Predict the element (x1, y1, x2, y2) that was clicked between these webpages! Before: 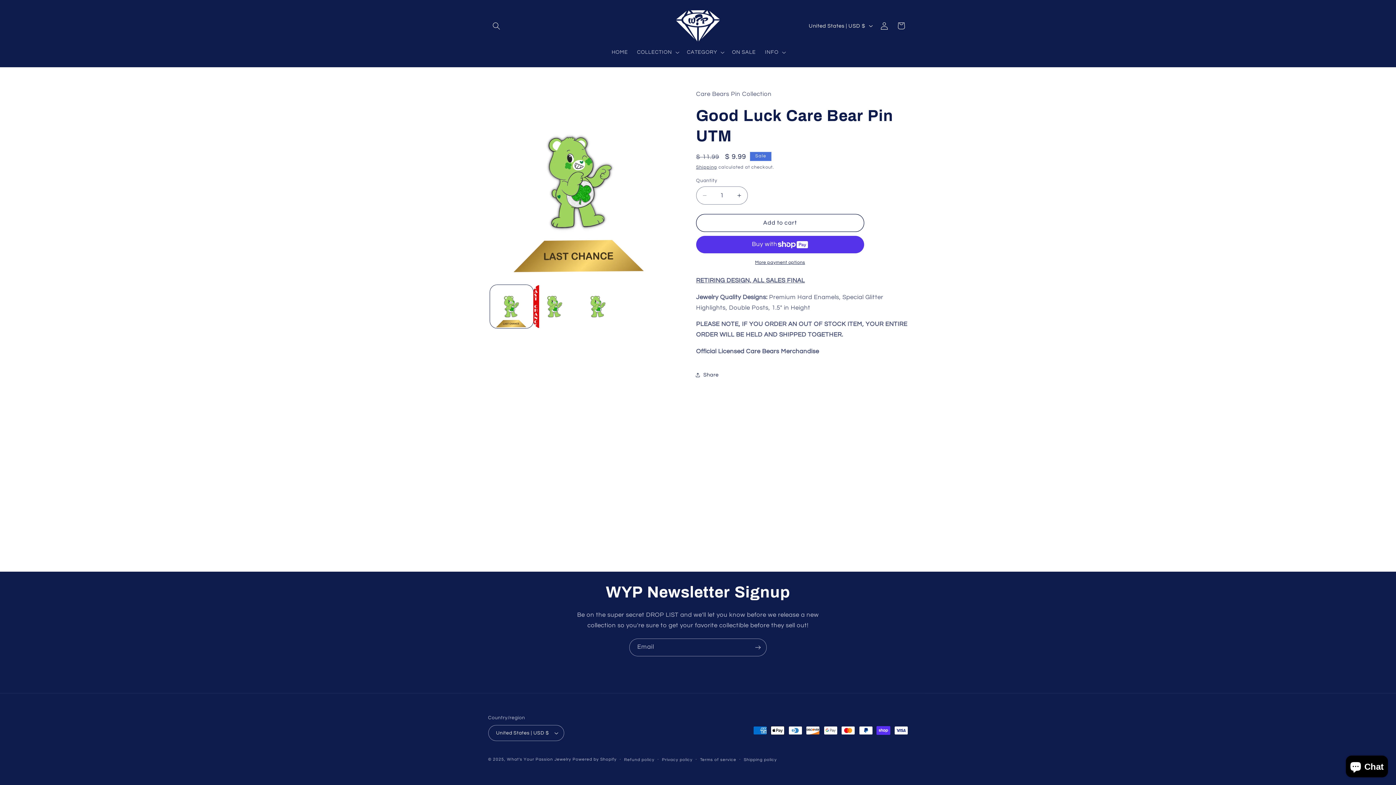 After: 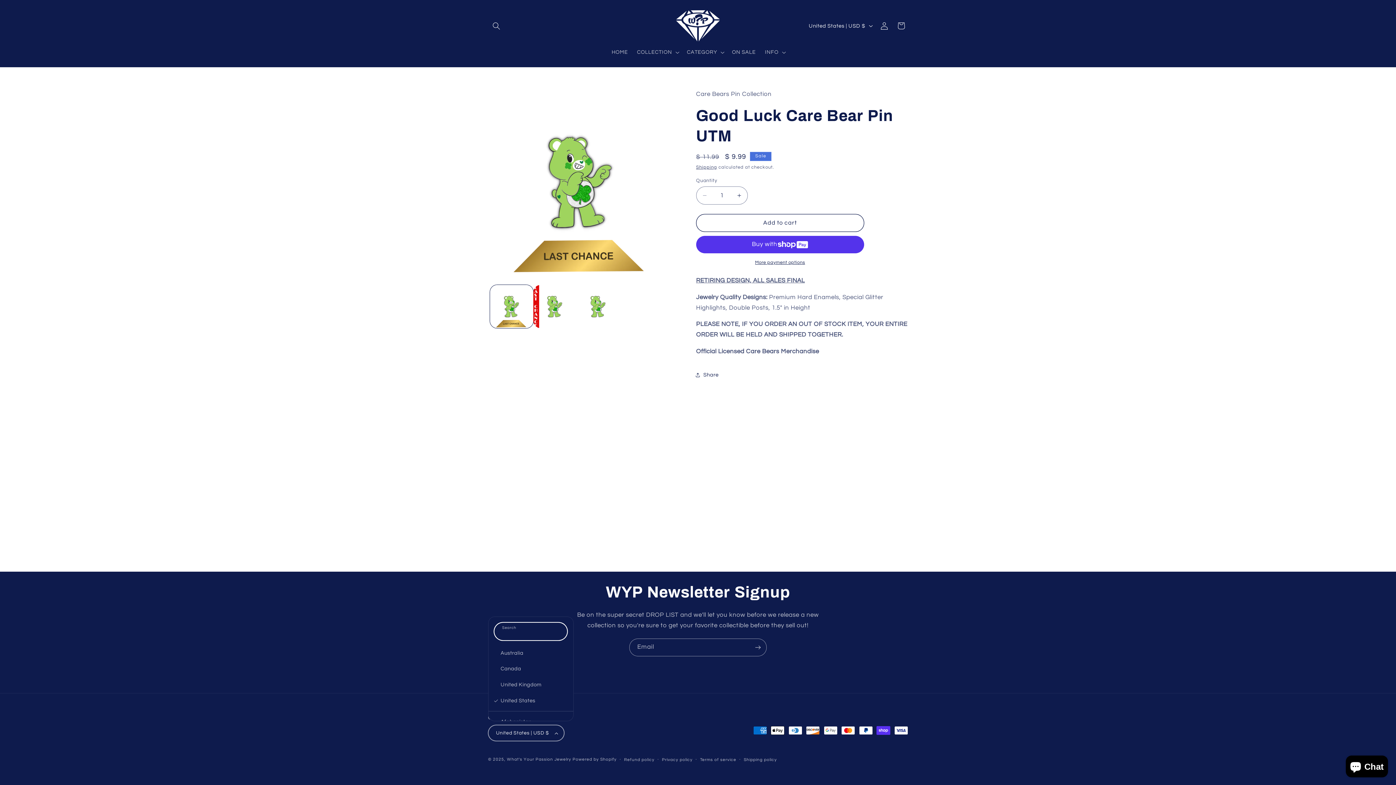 Action: label: United States | USD $ bbox: (488, 725, 564, 741)